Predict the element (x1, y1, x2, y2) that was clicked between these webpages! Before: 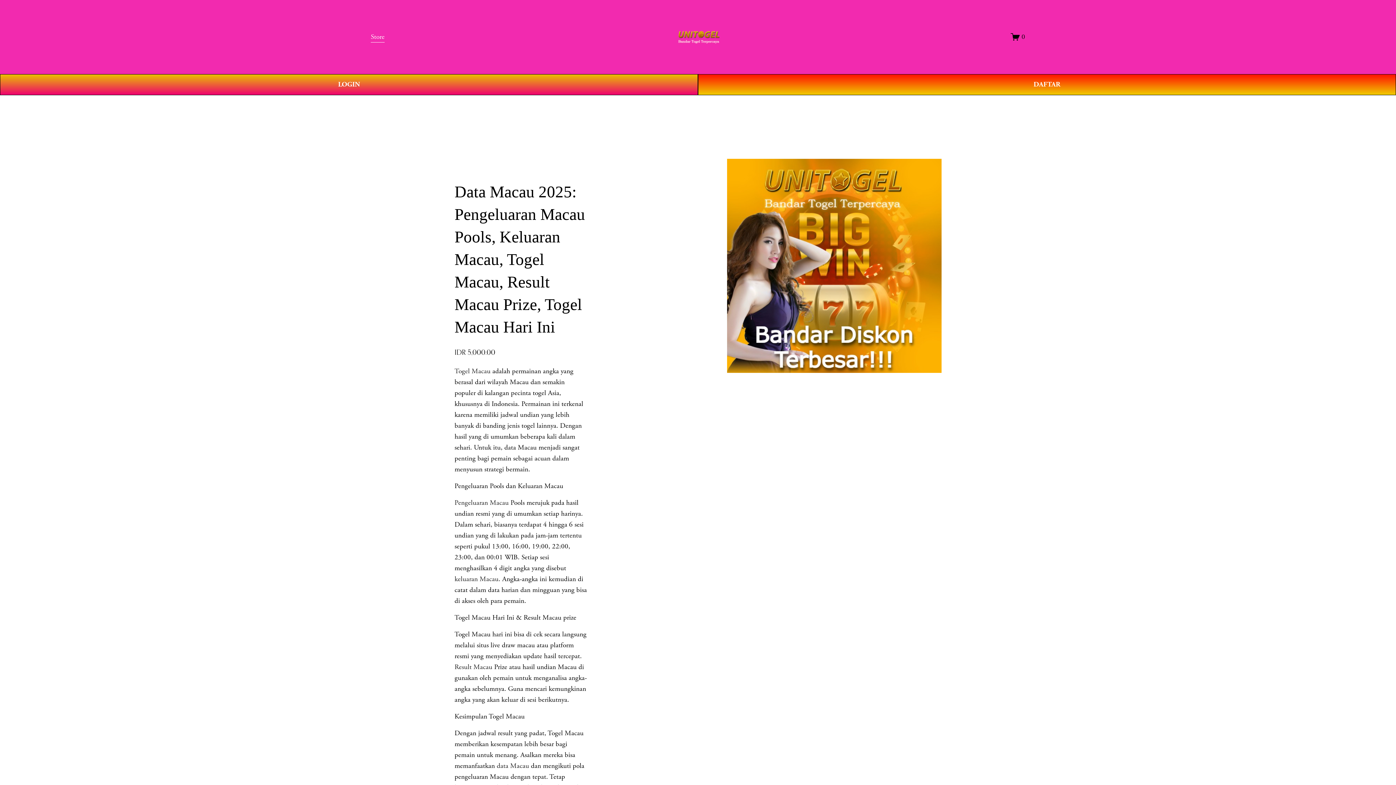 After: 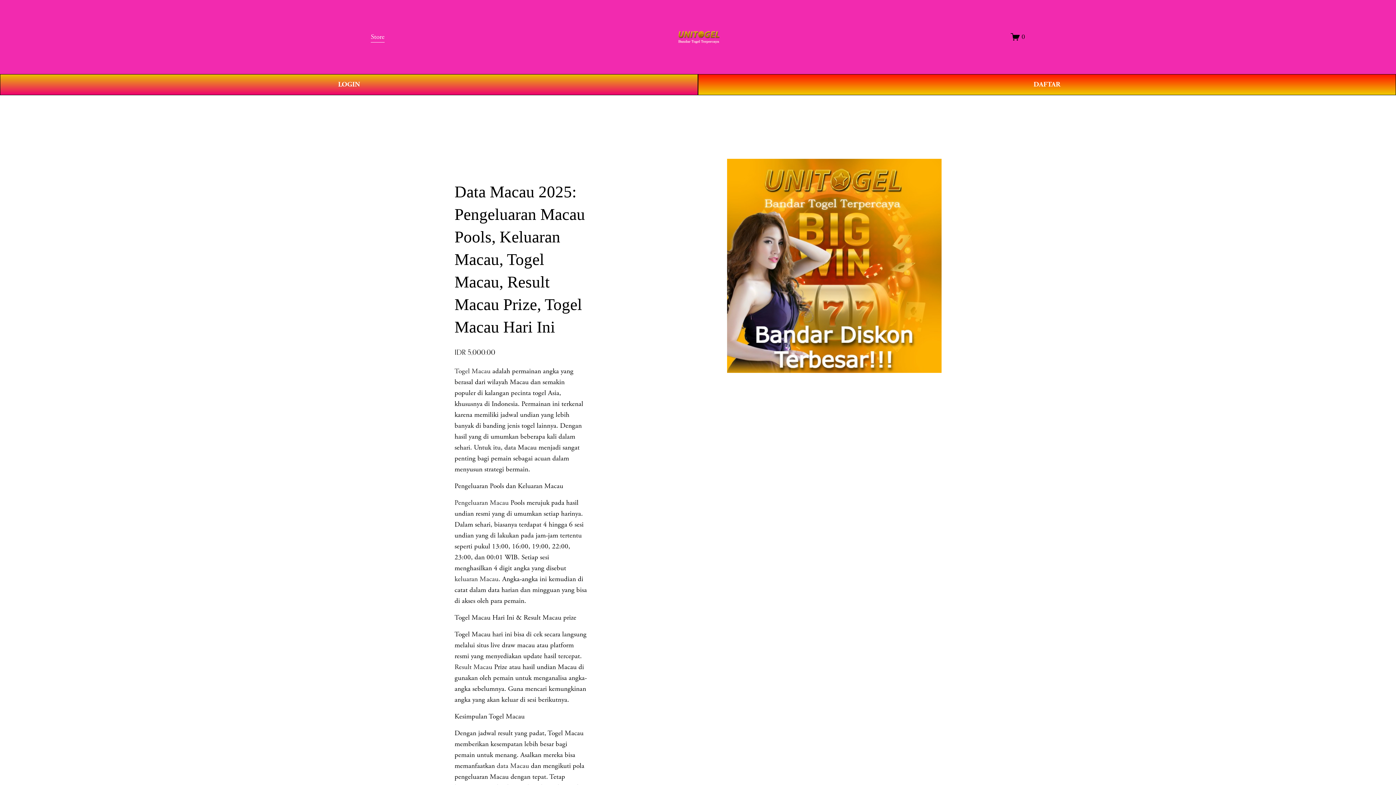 Action: label: Result Macau bbox: (454, 662, 492, 671)